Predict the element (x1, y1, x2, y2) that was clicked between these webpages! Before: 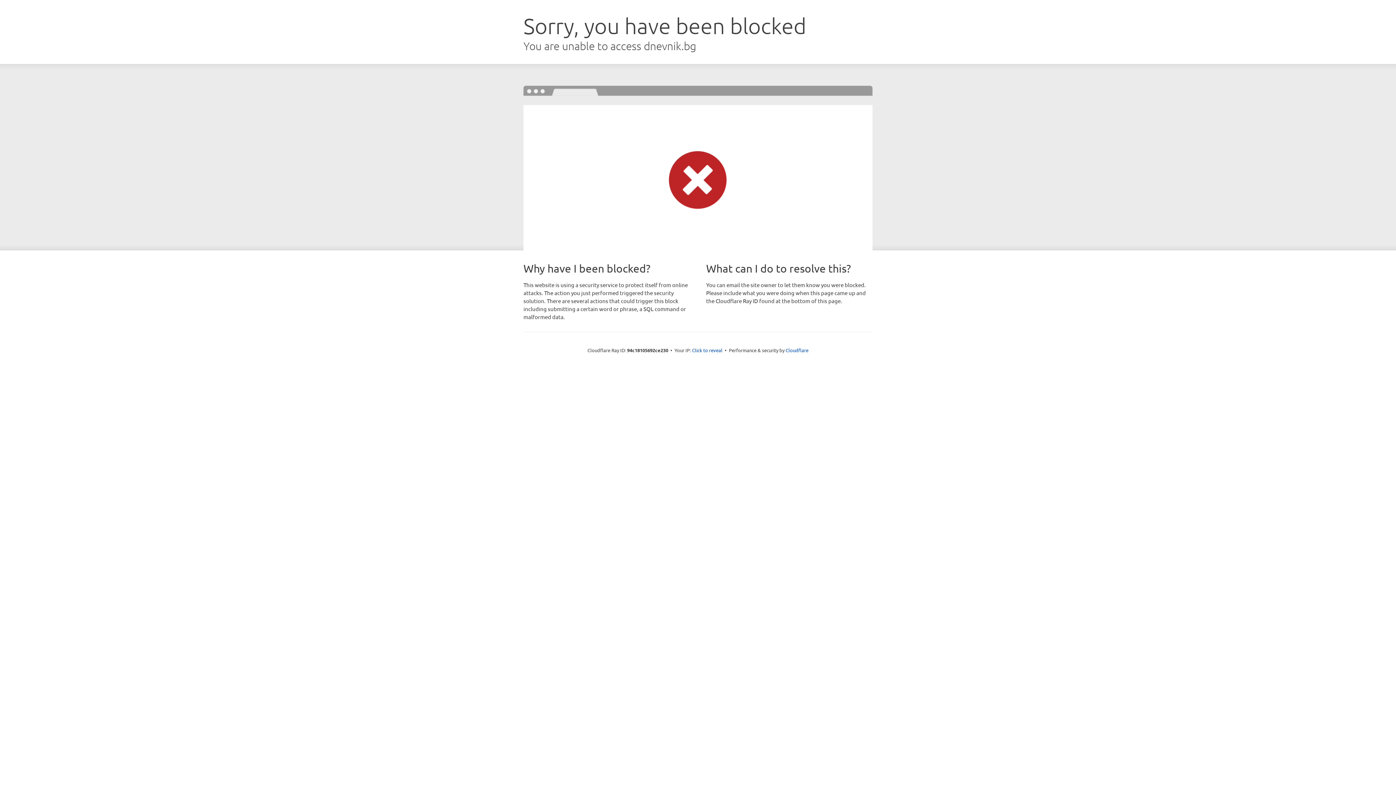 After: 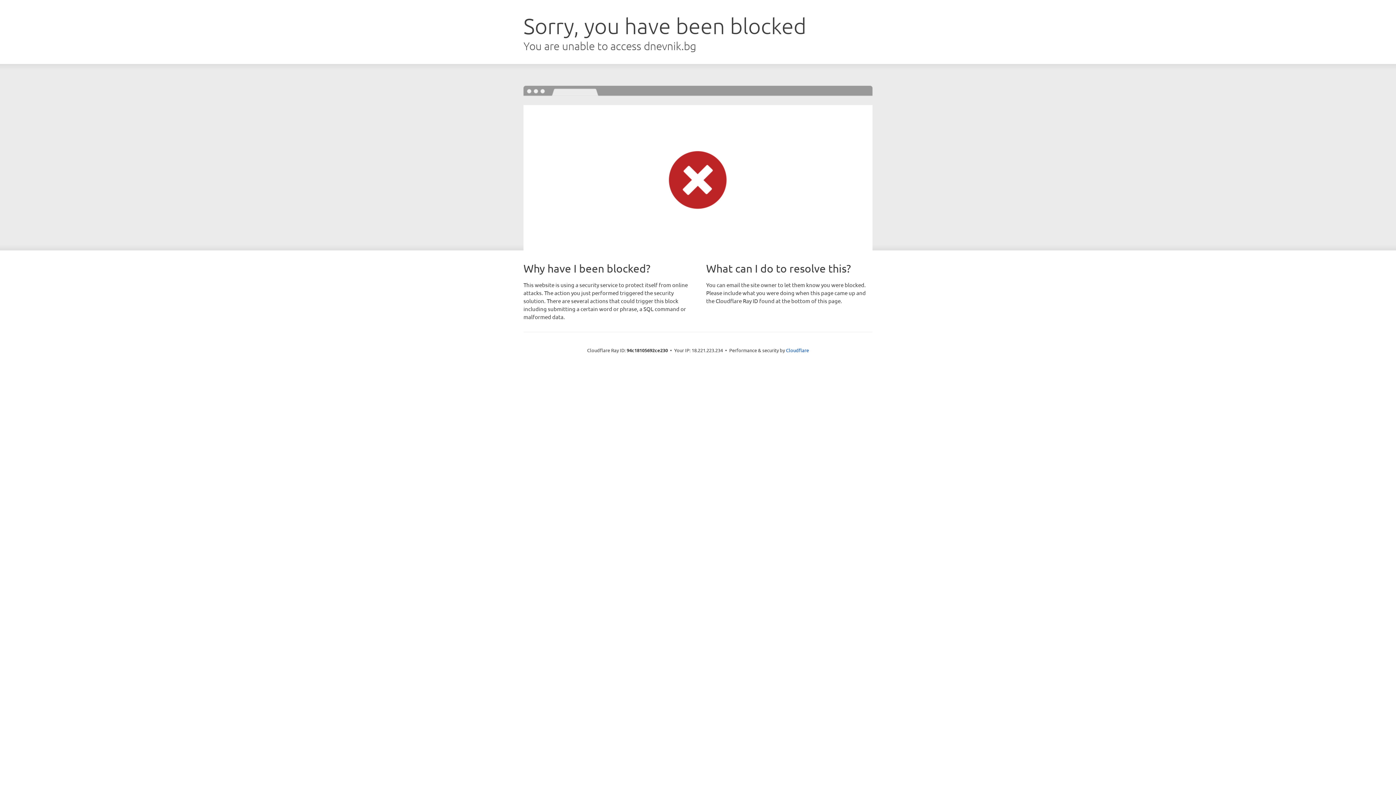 Action: label: Click to reveal bbox: (692, 346, 722, 353)